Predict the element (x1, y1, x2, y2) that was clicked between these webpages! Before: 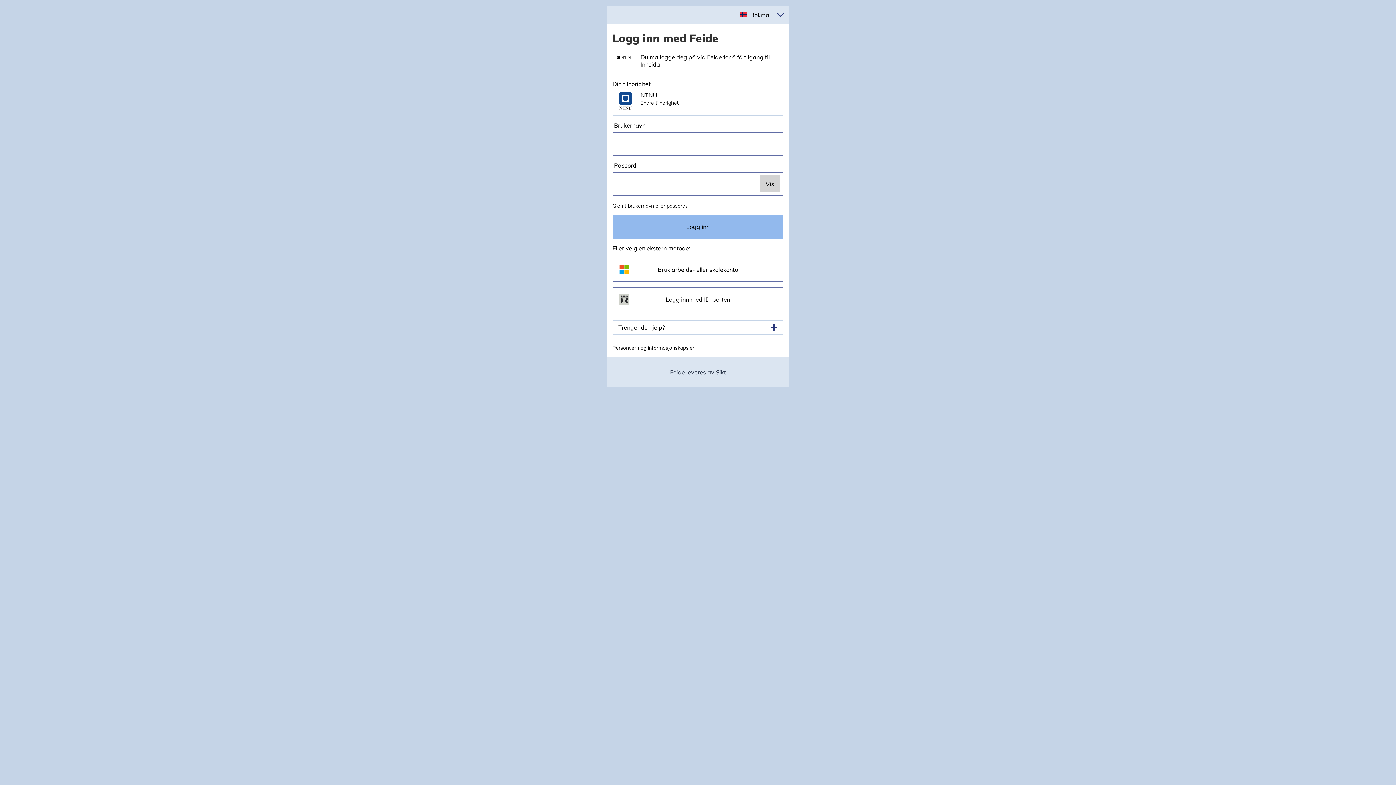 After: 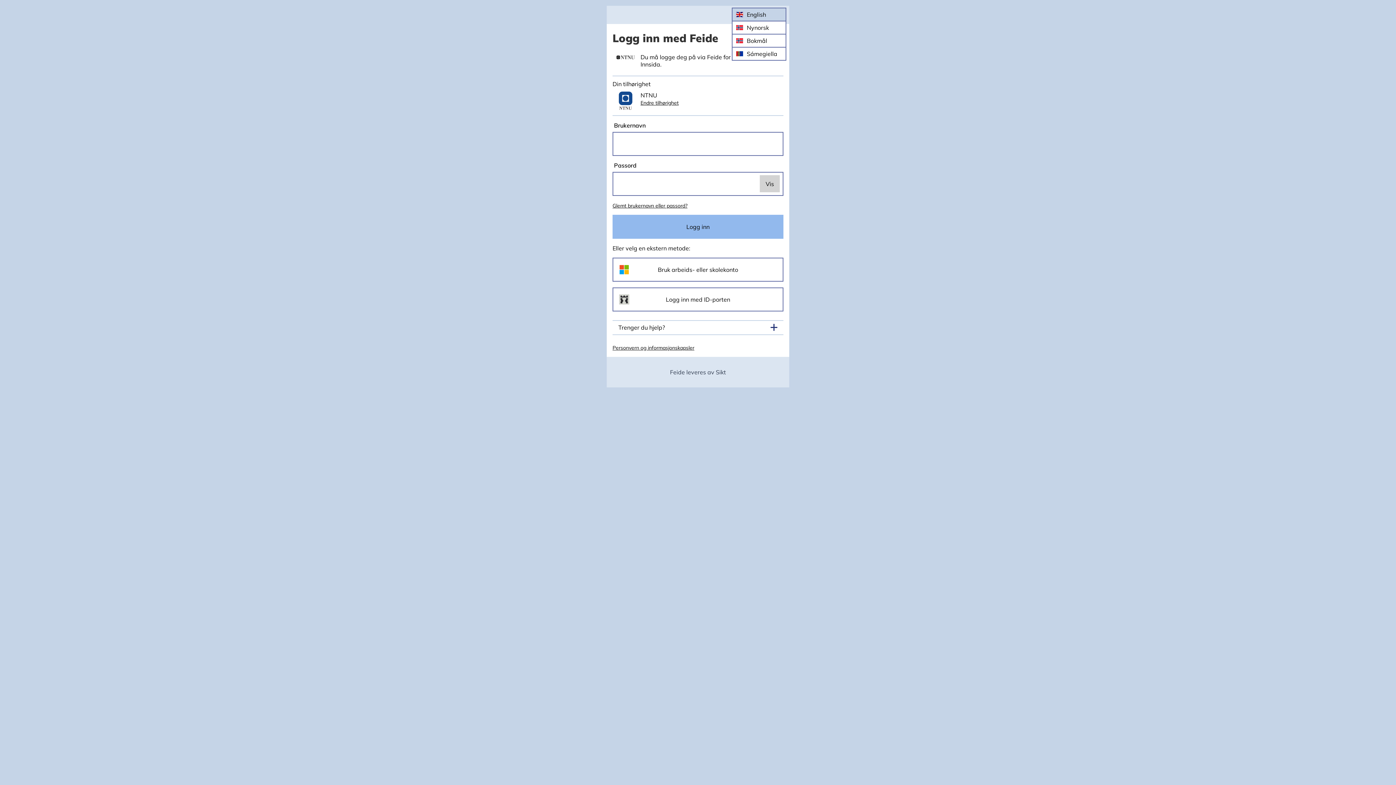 Action: label: Velg språk bbox: (746, 7, 772, 22)